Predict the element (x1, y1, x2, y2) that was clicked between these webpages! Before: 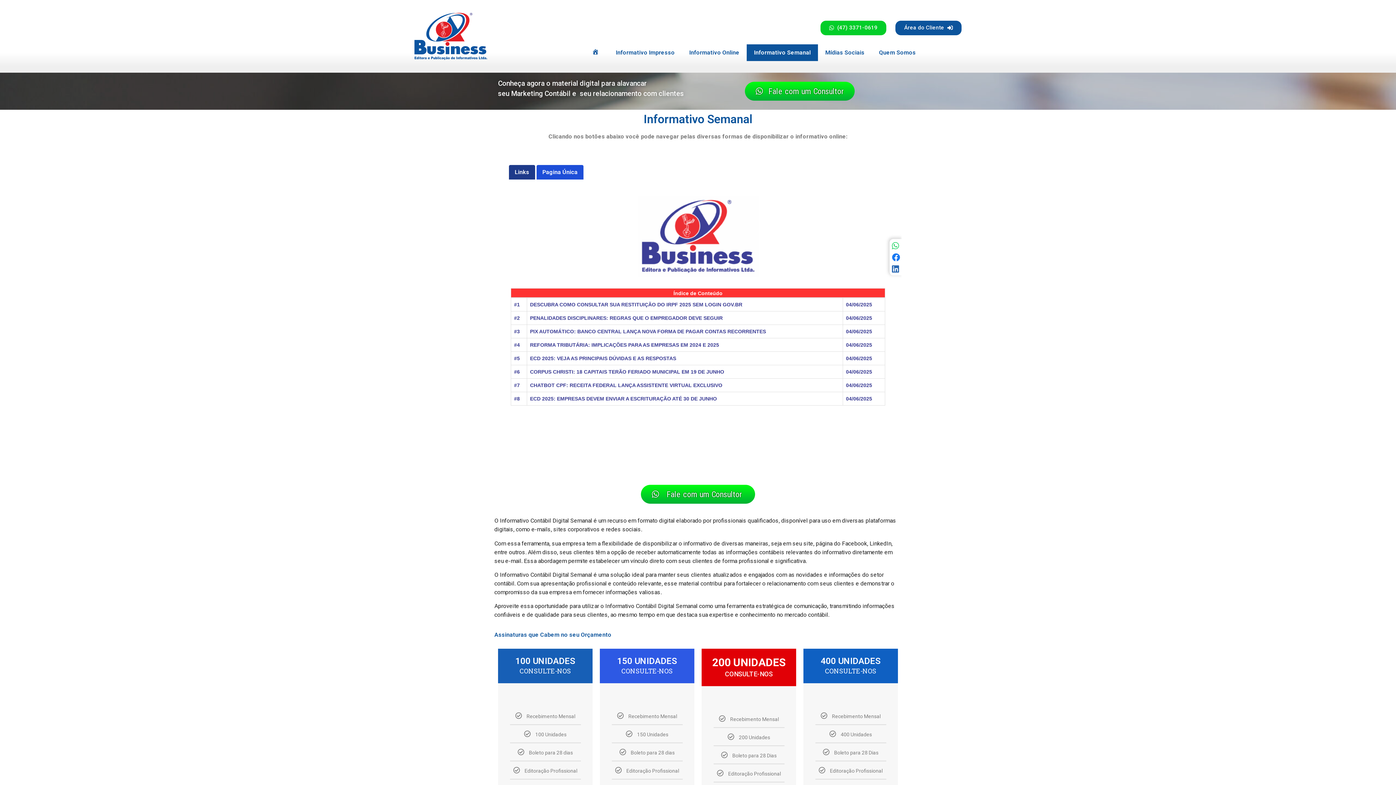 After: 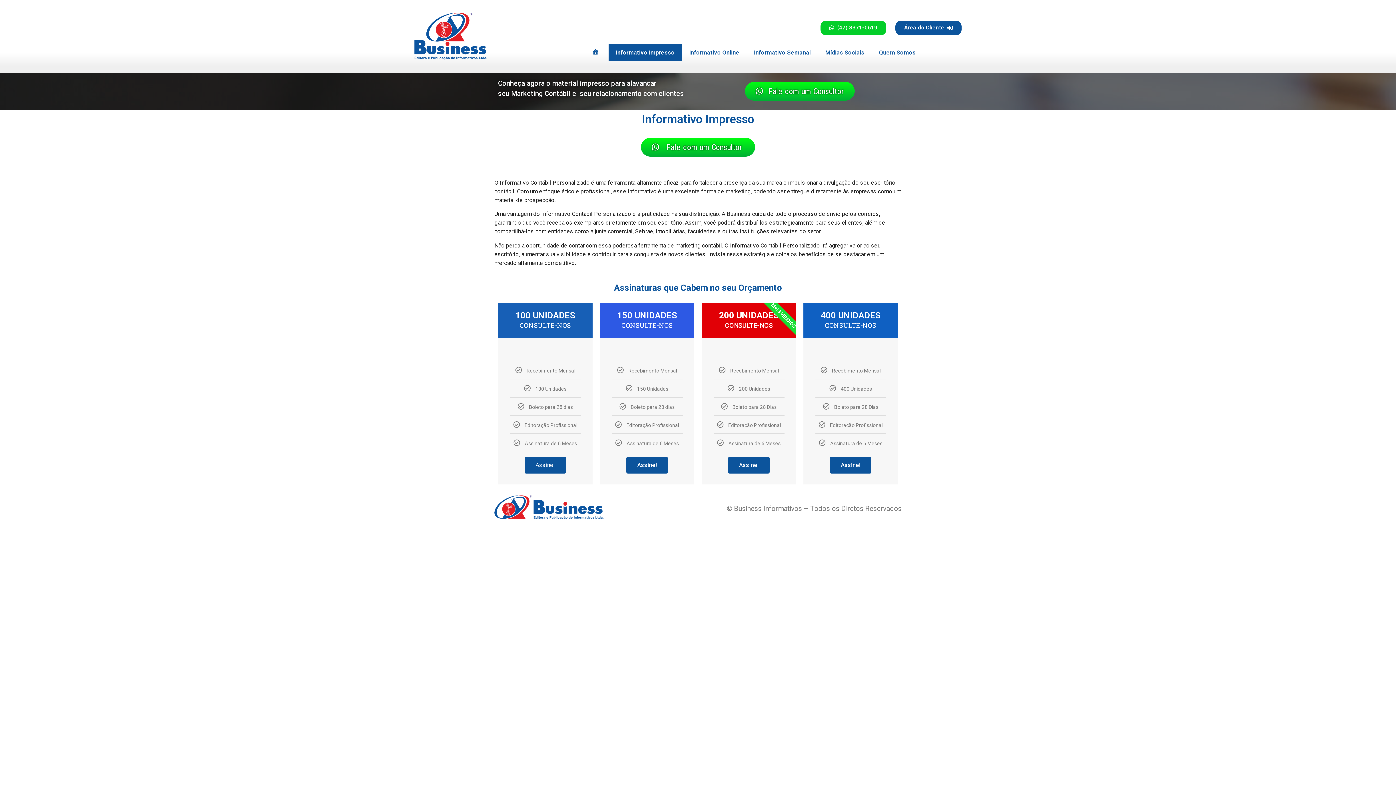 Action: bbox: (608, 44, 682, 61) label: Informativo Impresso